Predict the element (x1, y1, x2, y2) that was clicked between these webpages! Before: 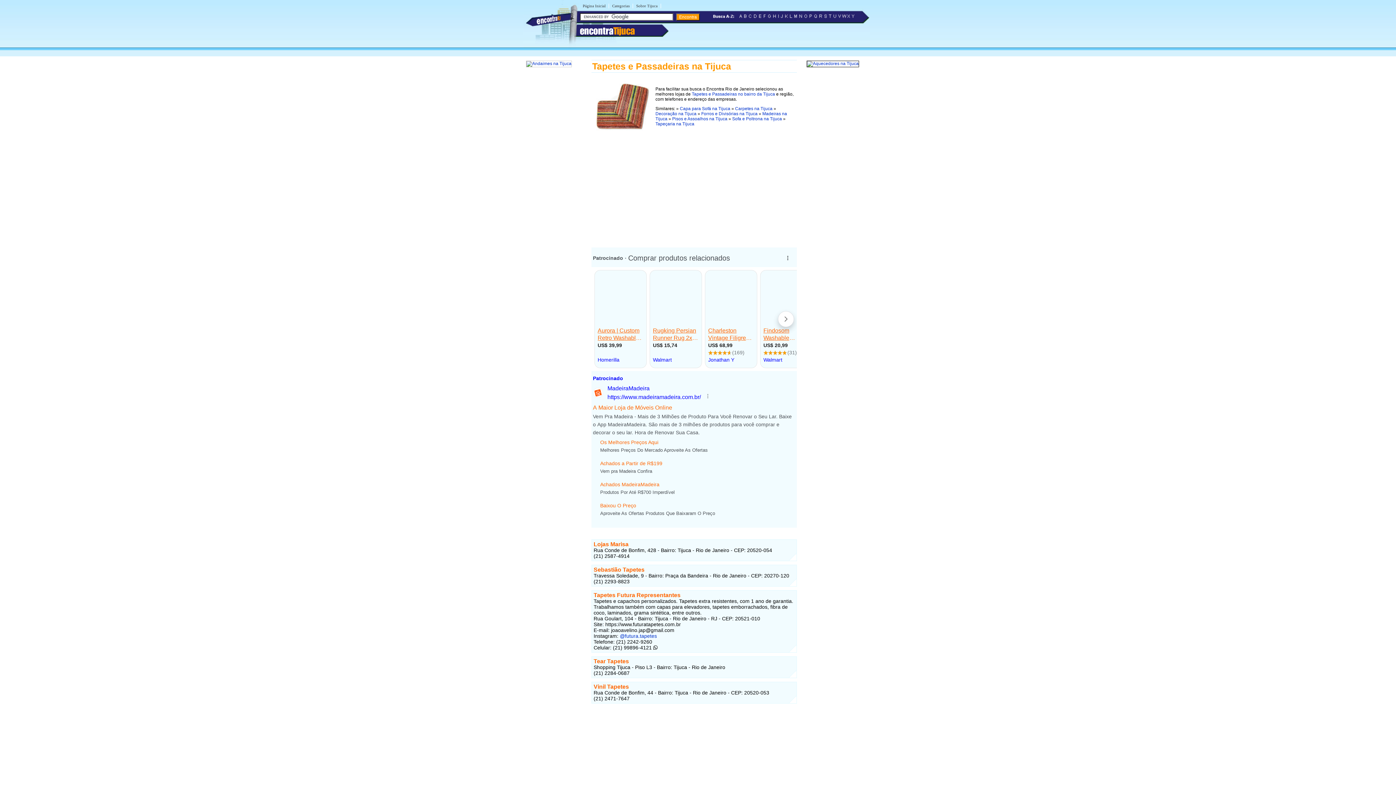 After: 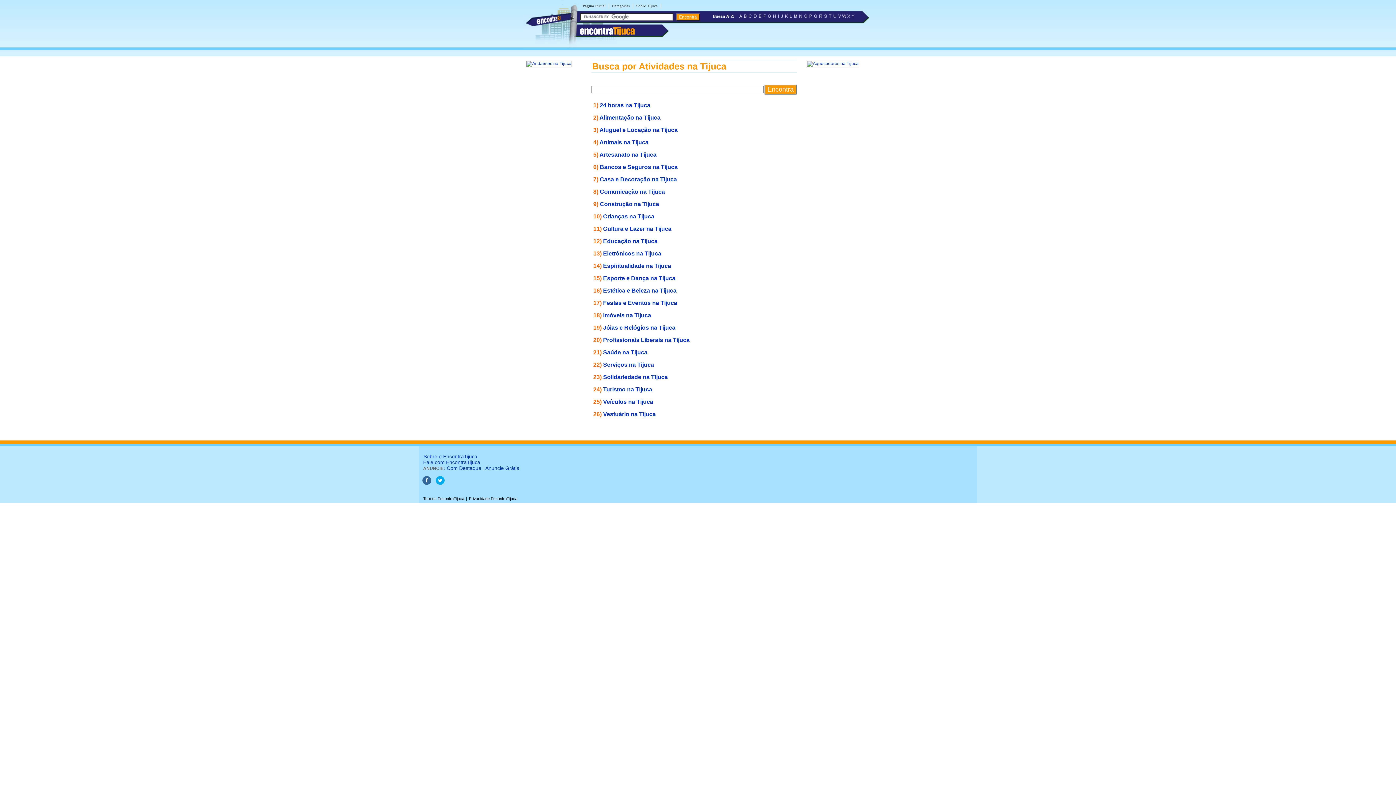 Action: label: Categorias bbox: (610, 2, 631, 8)